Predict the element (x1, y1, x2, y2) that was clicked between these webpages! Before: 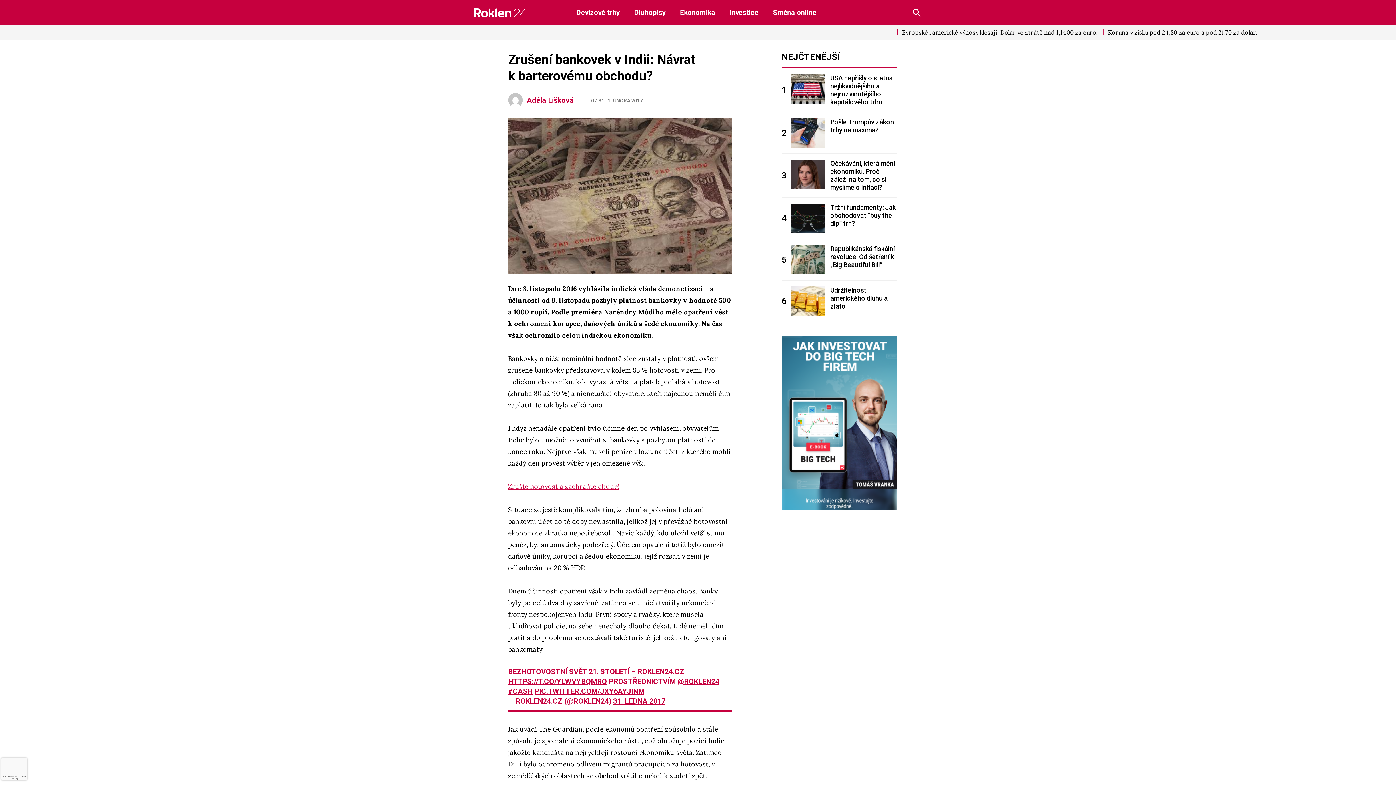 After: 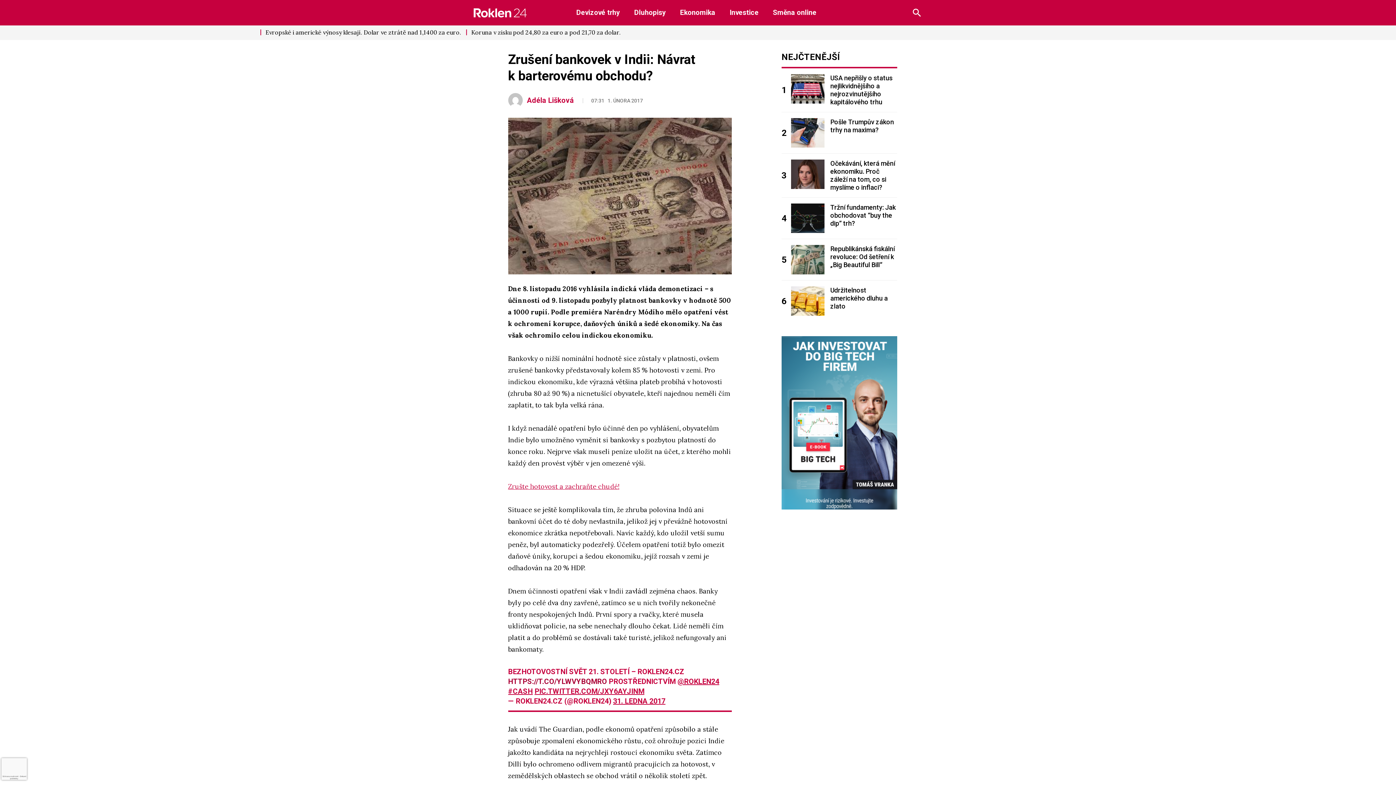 Action: label: HTTPS://T.CO/YLWVYBQMRO bbox: (508, 677, 607, 686)